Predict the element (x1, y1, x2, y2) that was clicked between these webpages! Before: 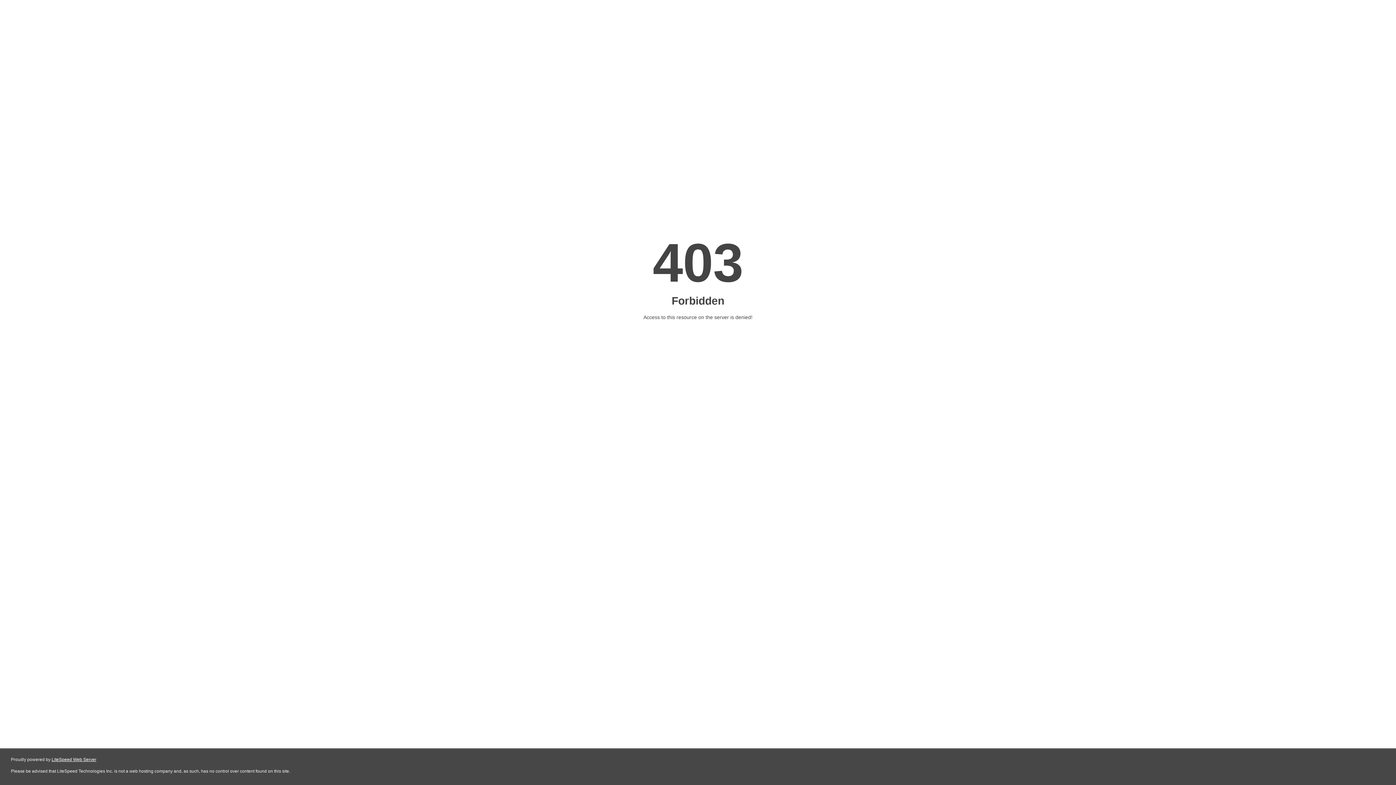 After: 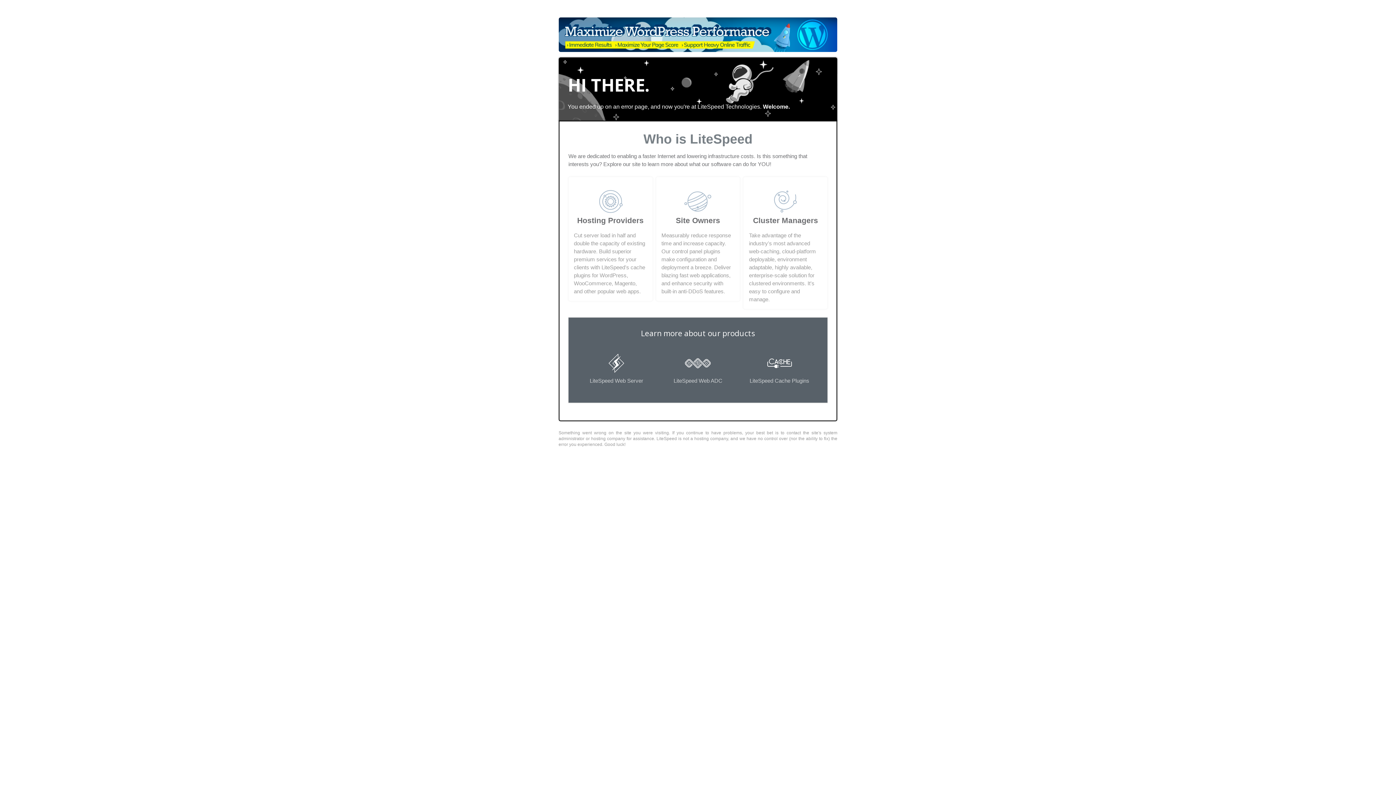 Action: label: LiteSpeed Web Server bbox: (51, 757, 96, 762)